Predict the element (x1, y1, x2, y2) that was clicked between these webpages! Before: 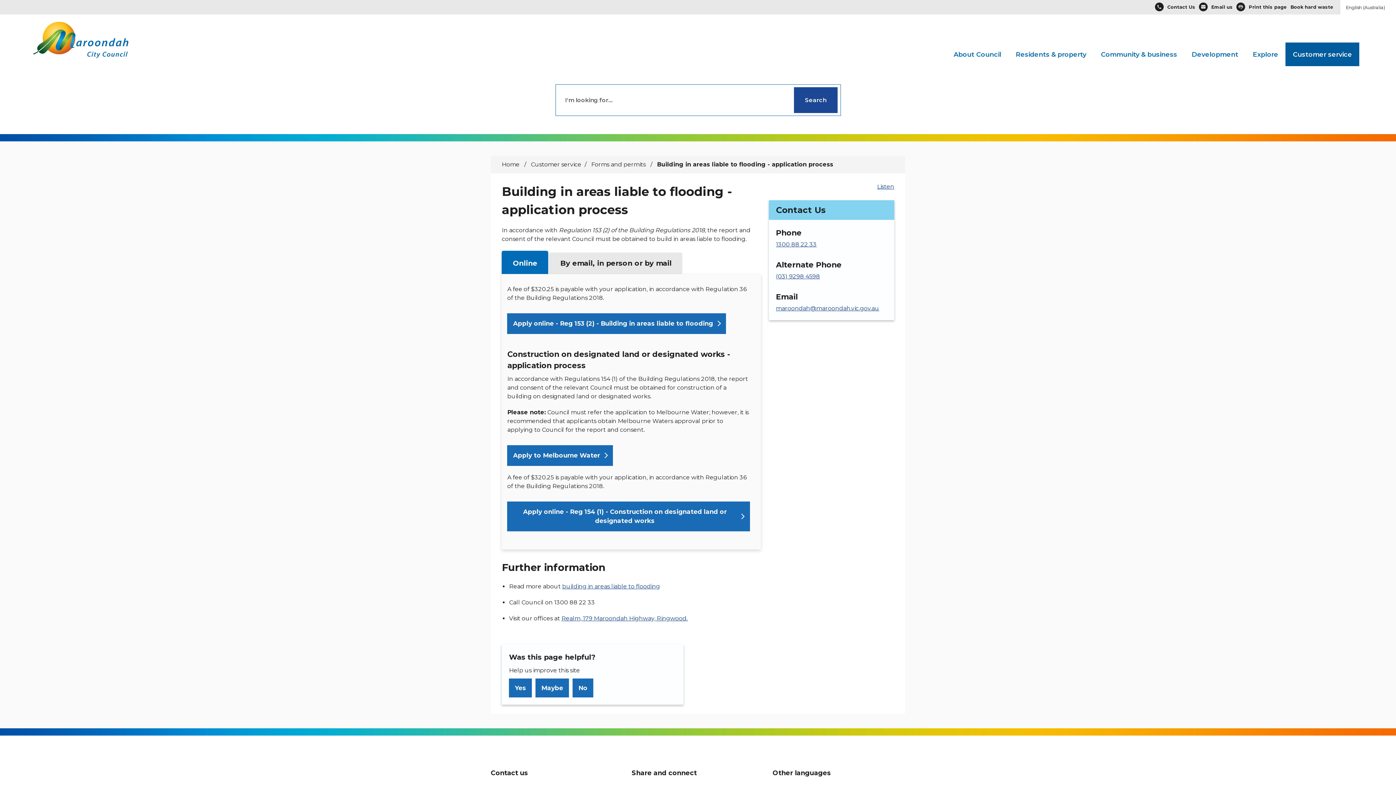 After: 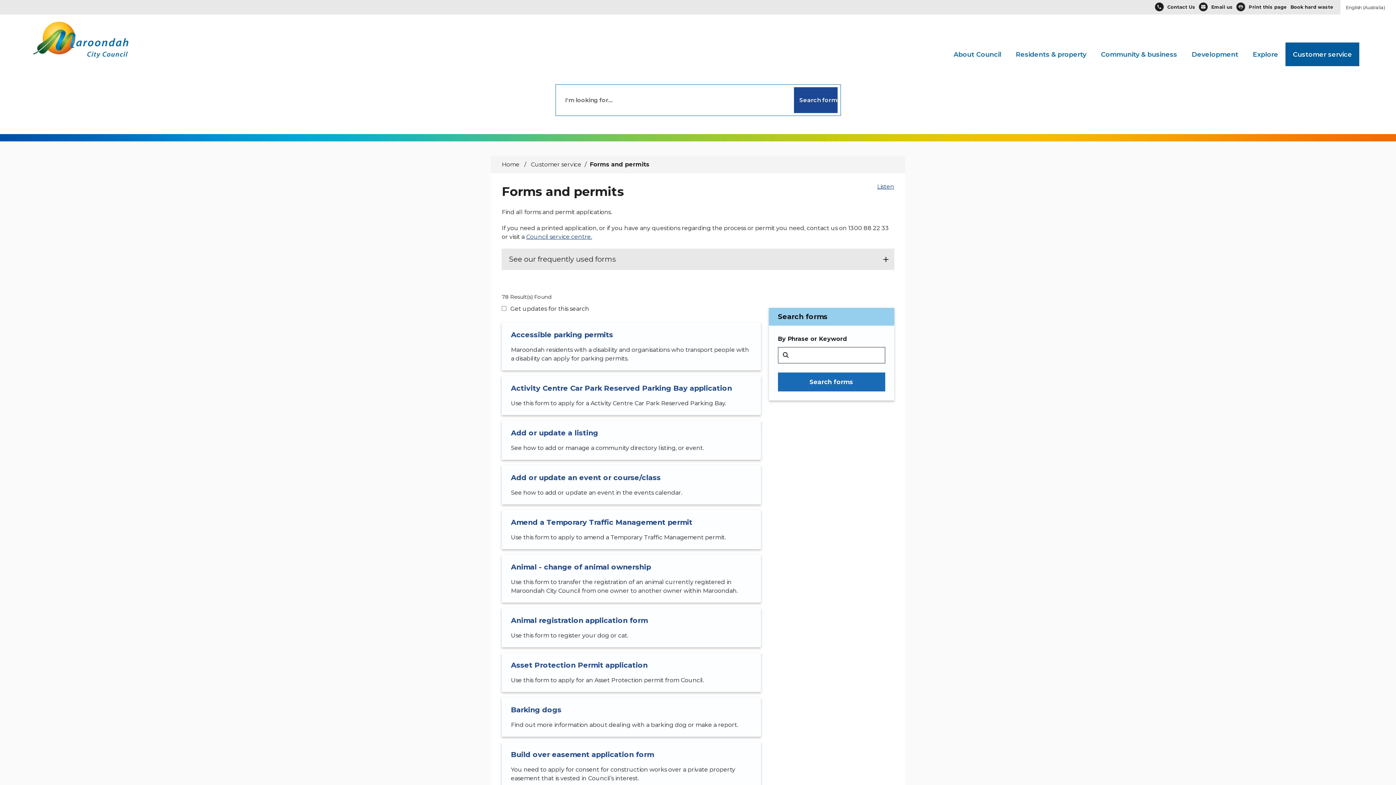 Action: bbox: (591, 161, 647, 168) label: Forms and permits 